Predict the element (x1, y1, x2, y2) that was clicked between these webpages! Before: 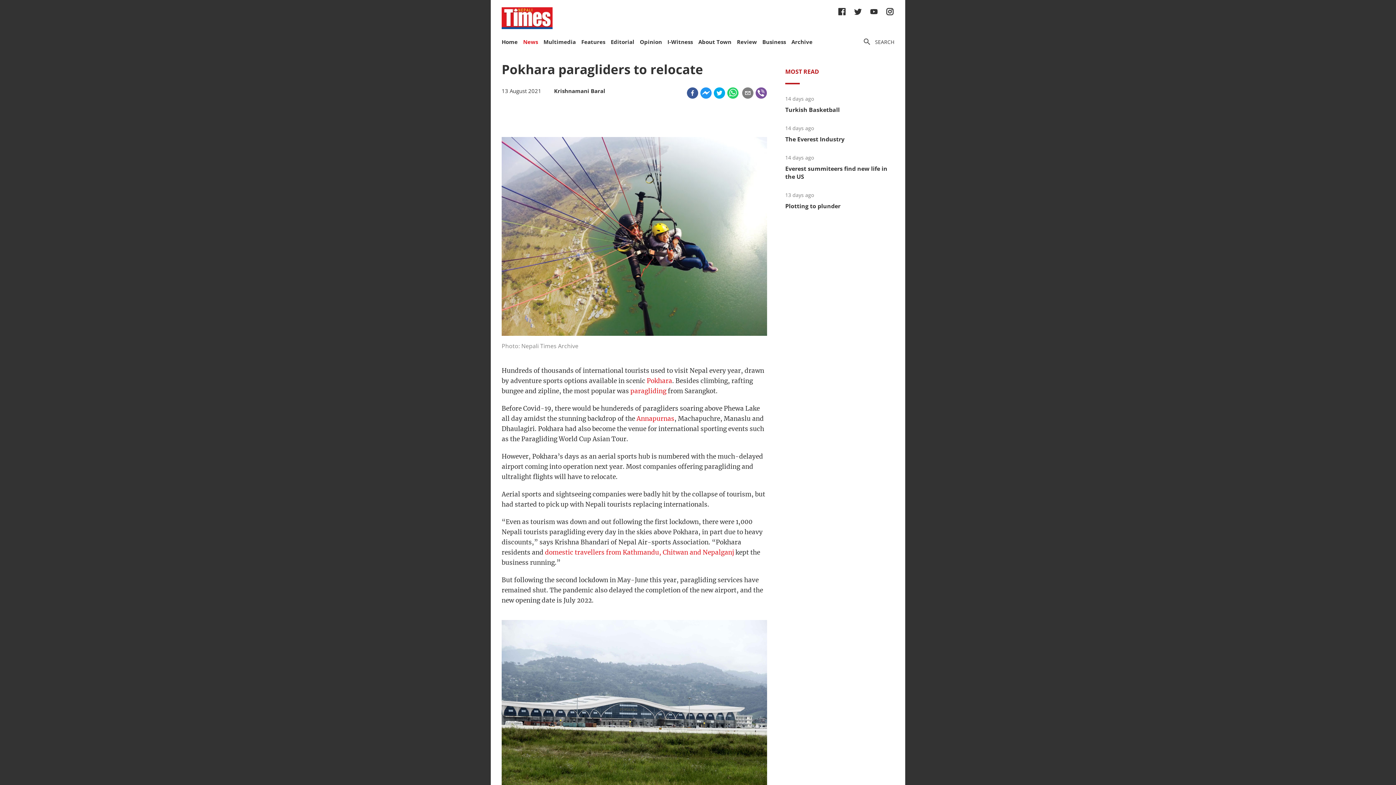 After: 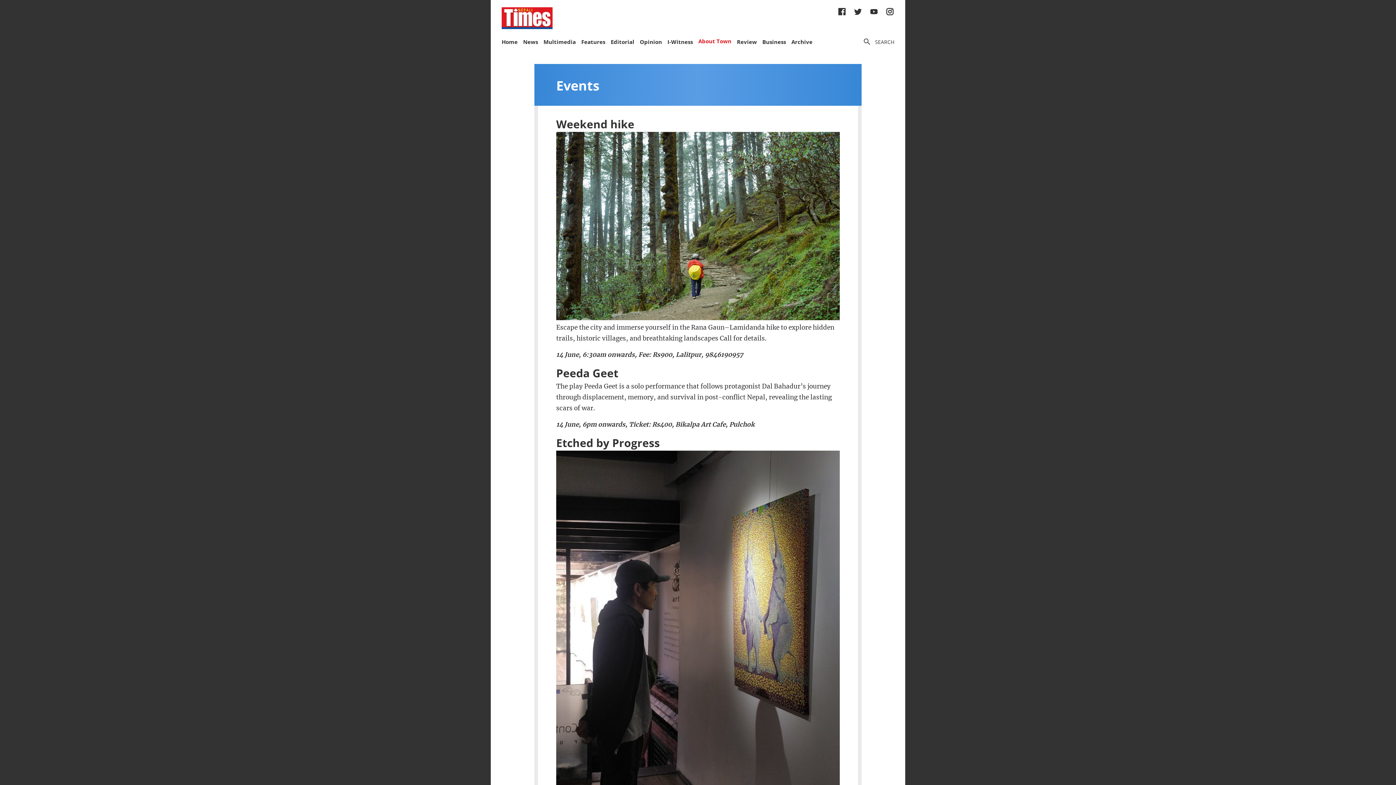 Action: label: About Town bbox: (698, 38, 731, 45)